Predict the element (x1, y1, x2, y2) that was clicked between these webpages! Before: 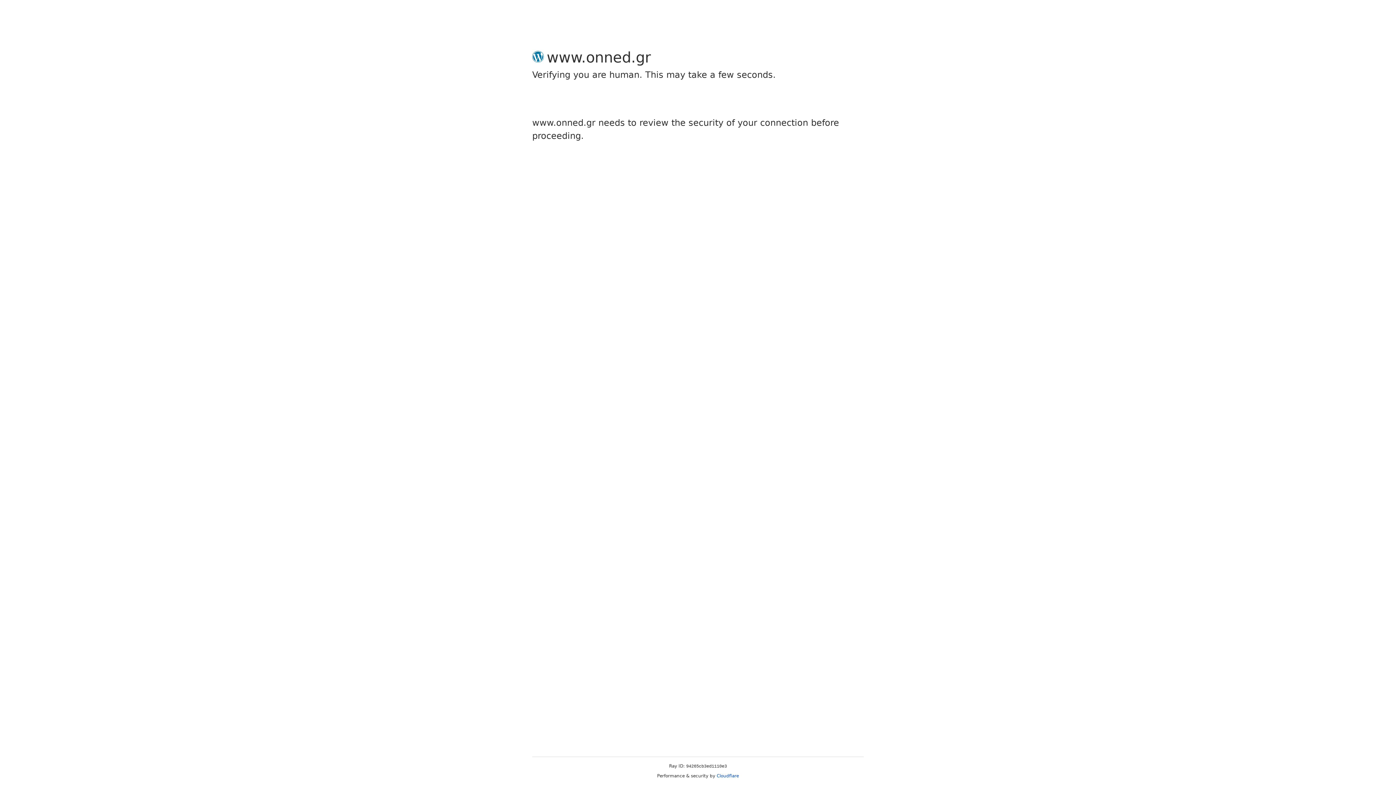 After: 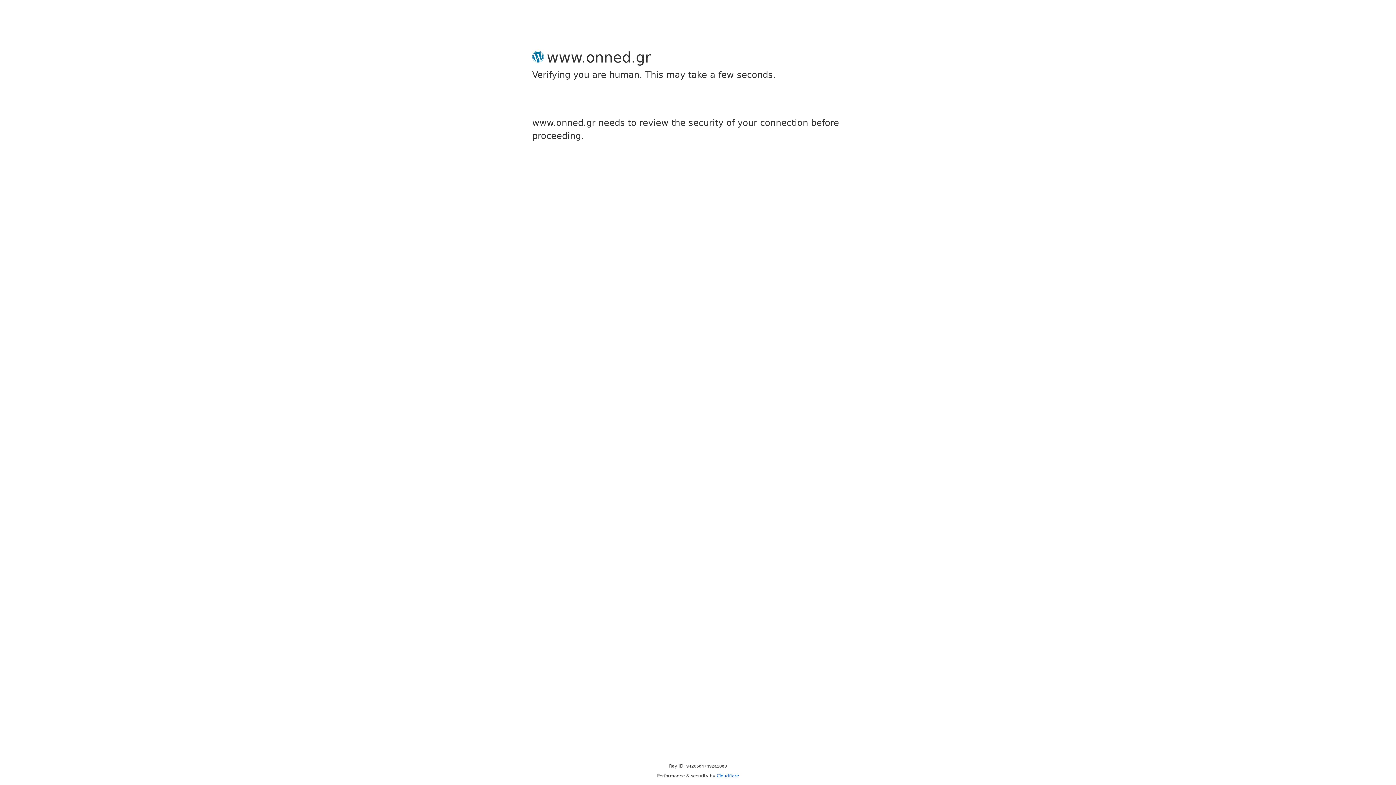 Action: bbox: (716, 773, 739, 778) label: Cloudflare